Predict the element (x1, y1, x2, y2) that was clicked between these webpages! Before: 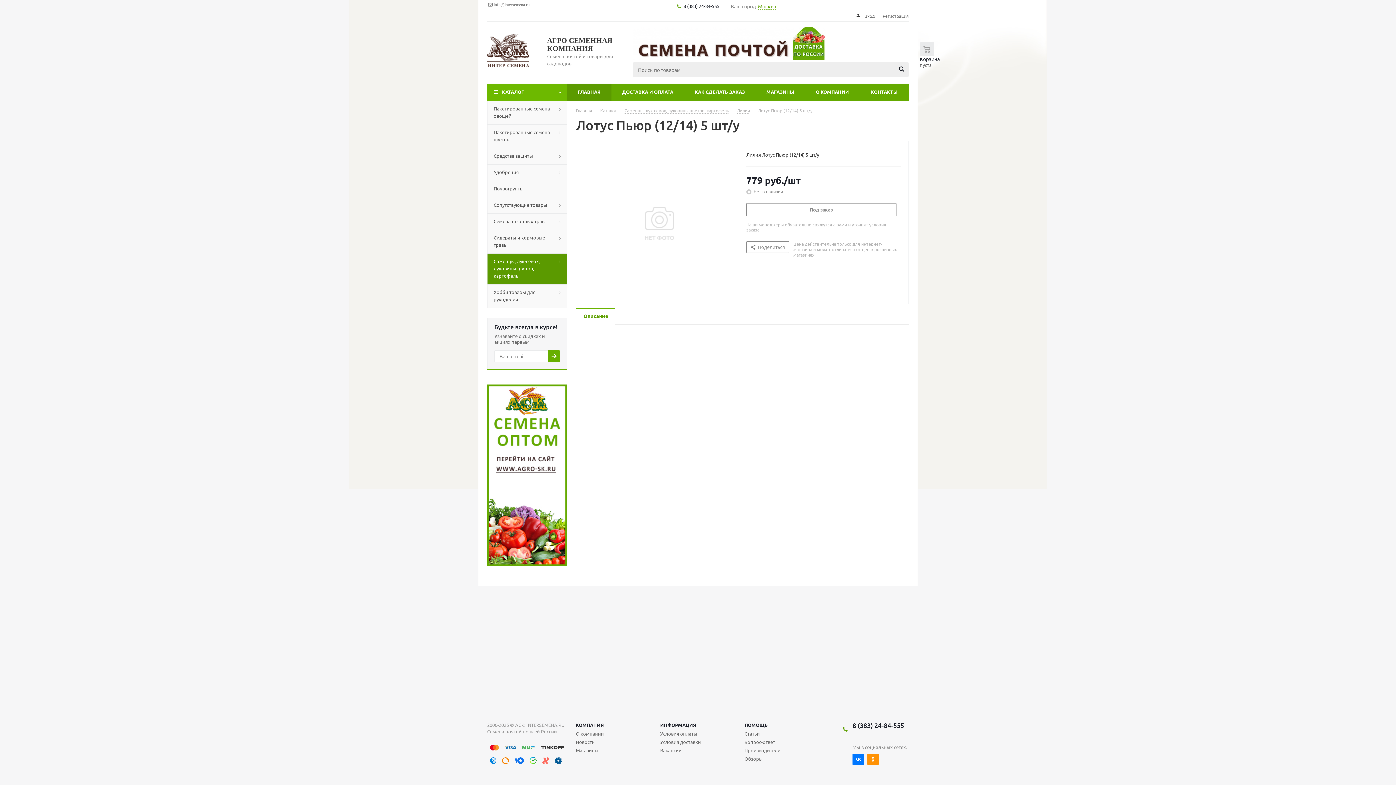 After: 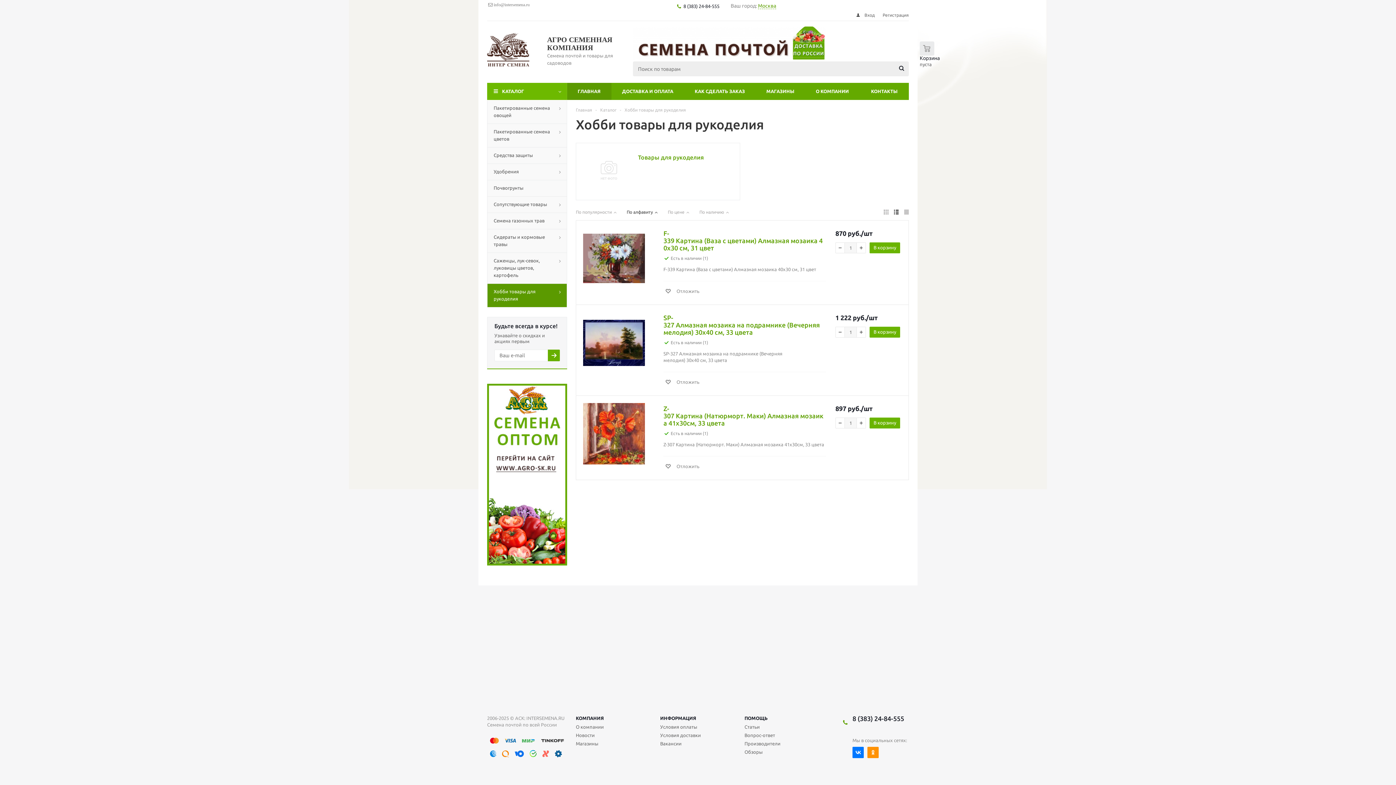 Action: bbox: (487, 284, 567, 308) label: Хобби товары для рукоделия